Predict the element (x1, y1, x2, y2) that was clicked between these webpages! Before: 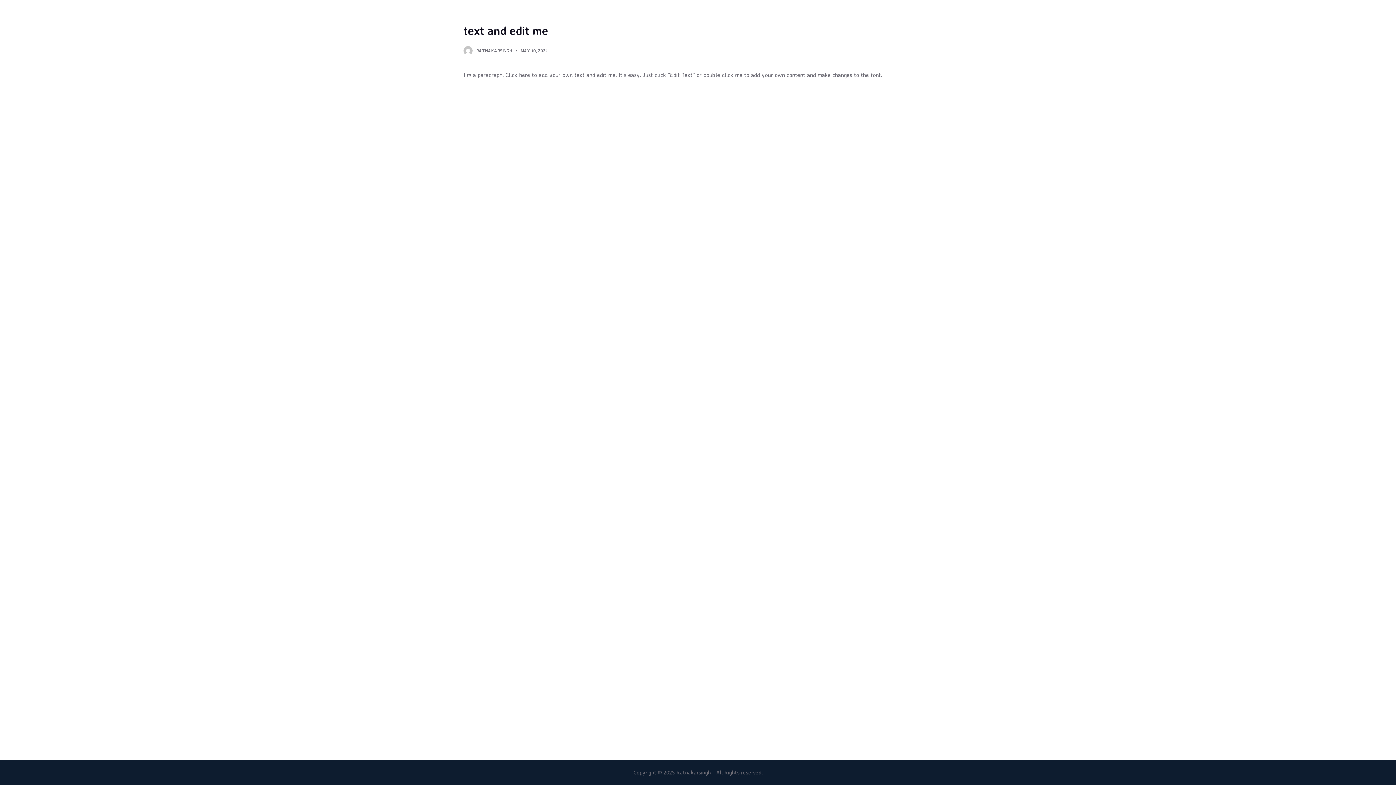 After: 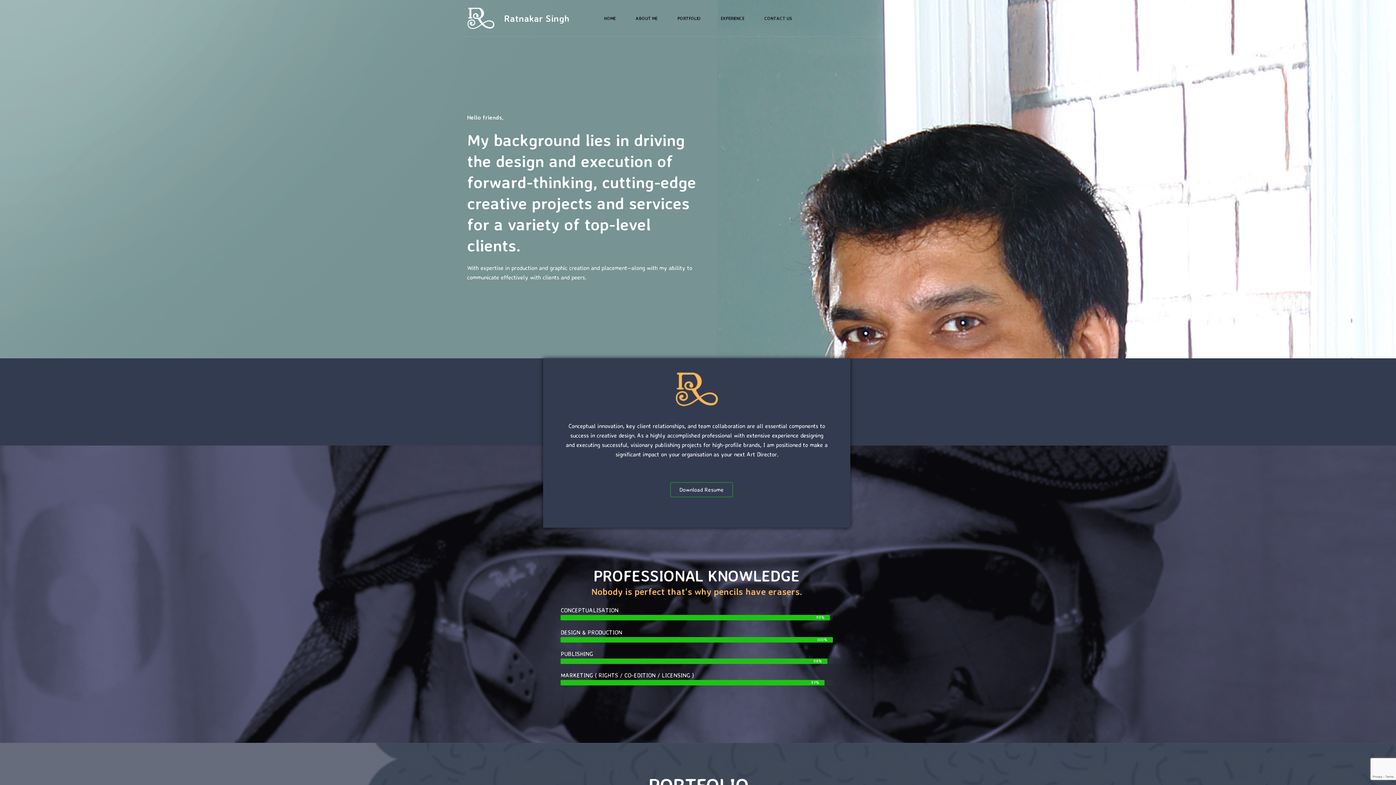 Action: bbox: (504, 12, 569, 23) label: Ratnakar Singh